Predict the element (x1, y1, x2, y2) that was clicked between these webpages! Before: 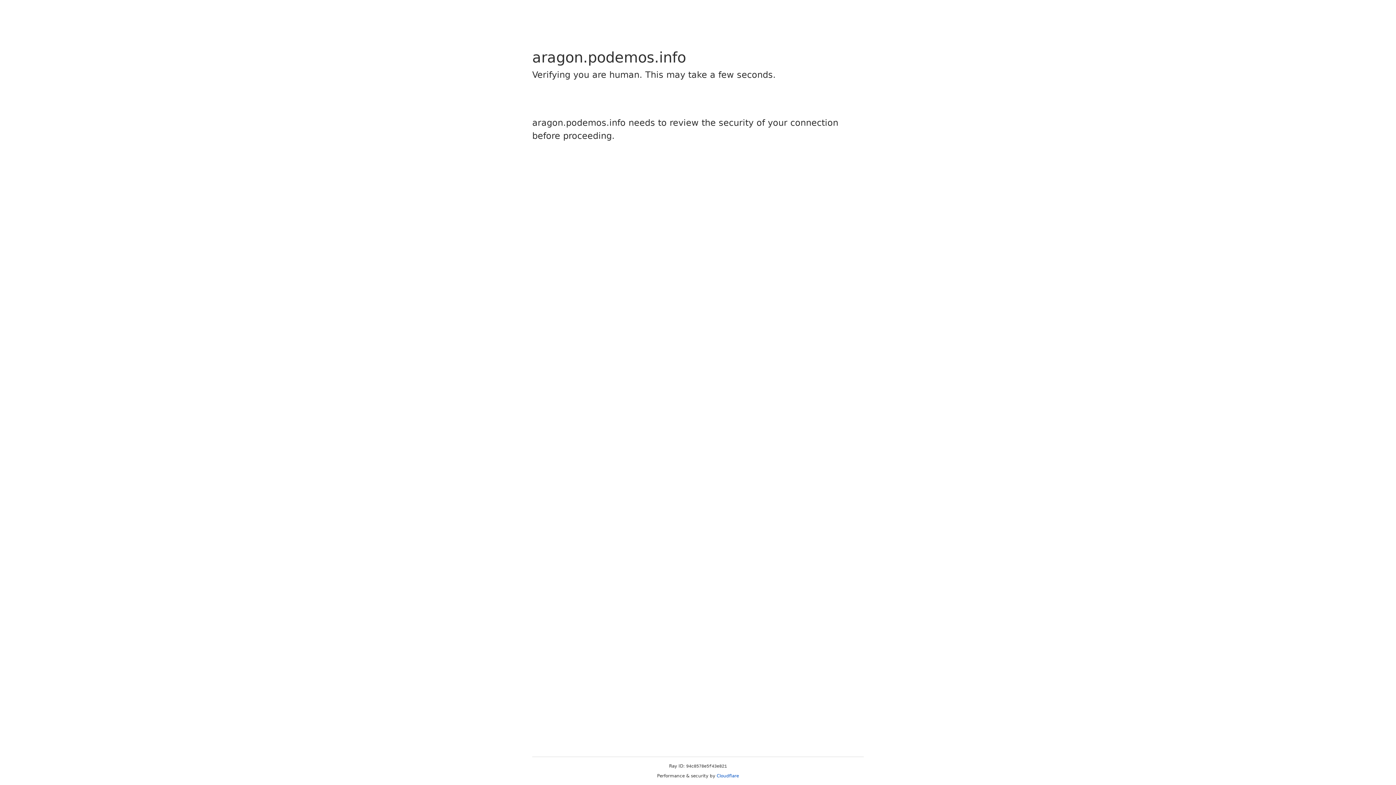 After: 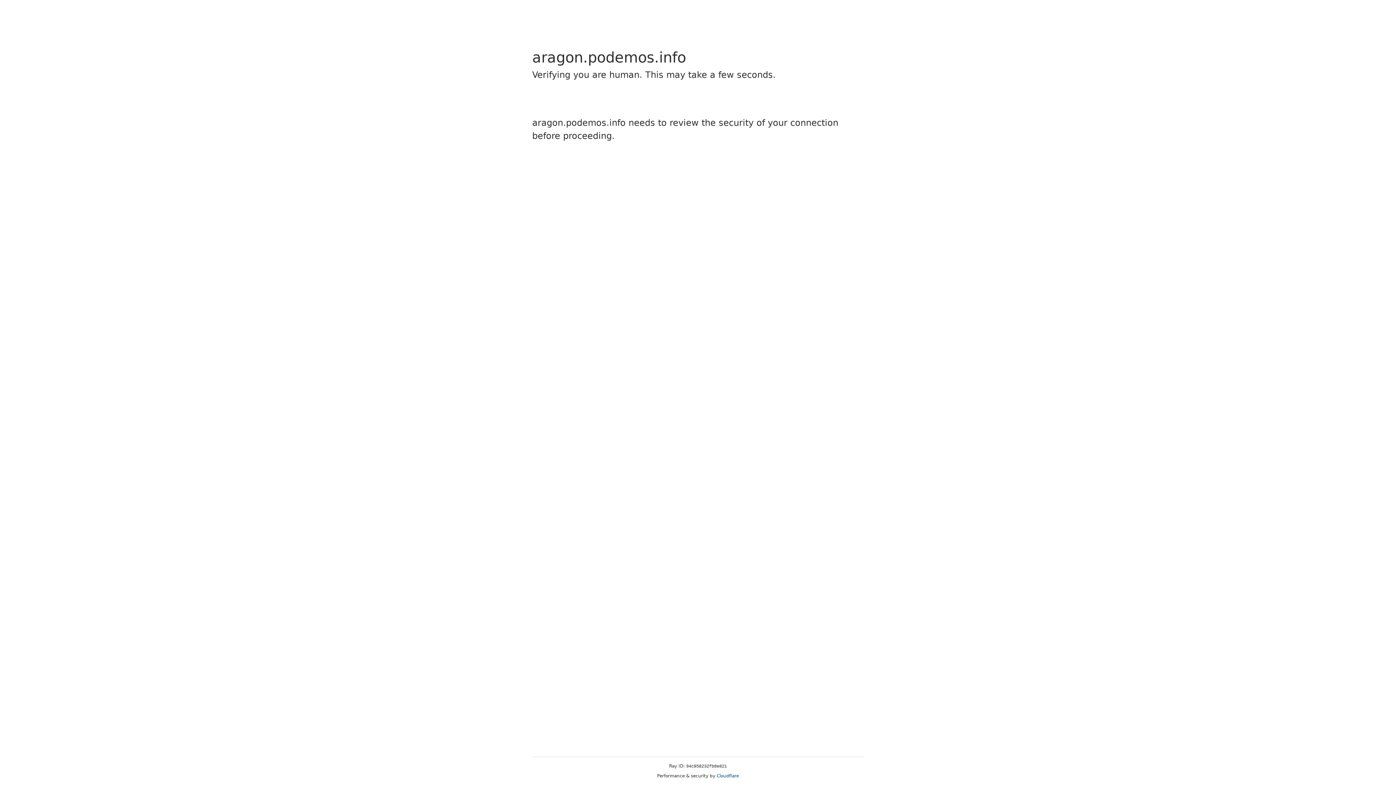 Action: label: Cloudflare bbox: (716, 773, 739, 778)